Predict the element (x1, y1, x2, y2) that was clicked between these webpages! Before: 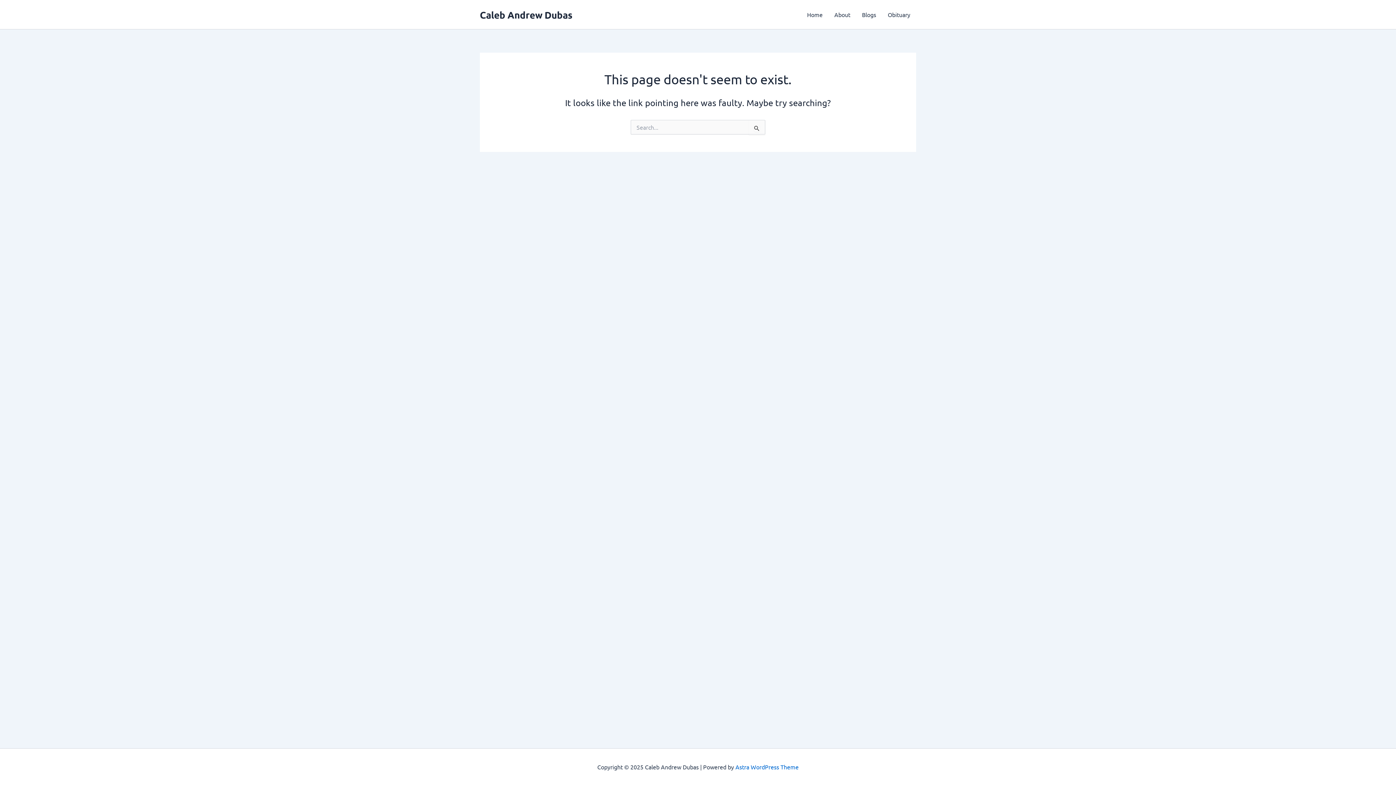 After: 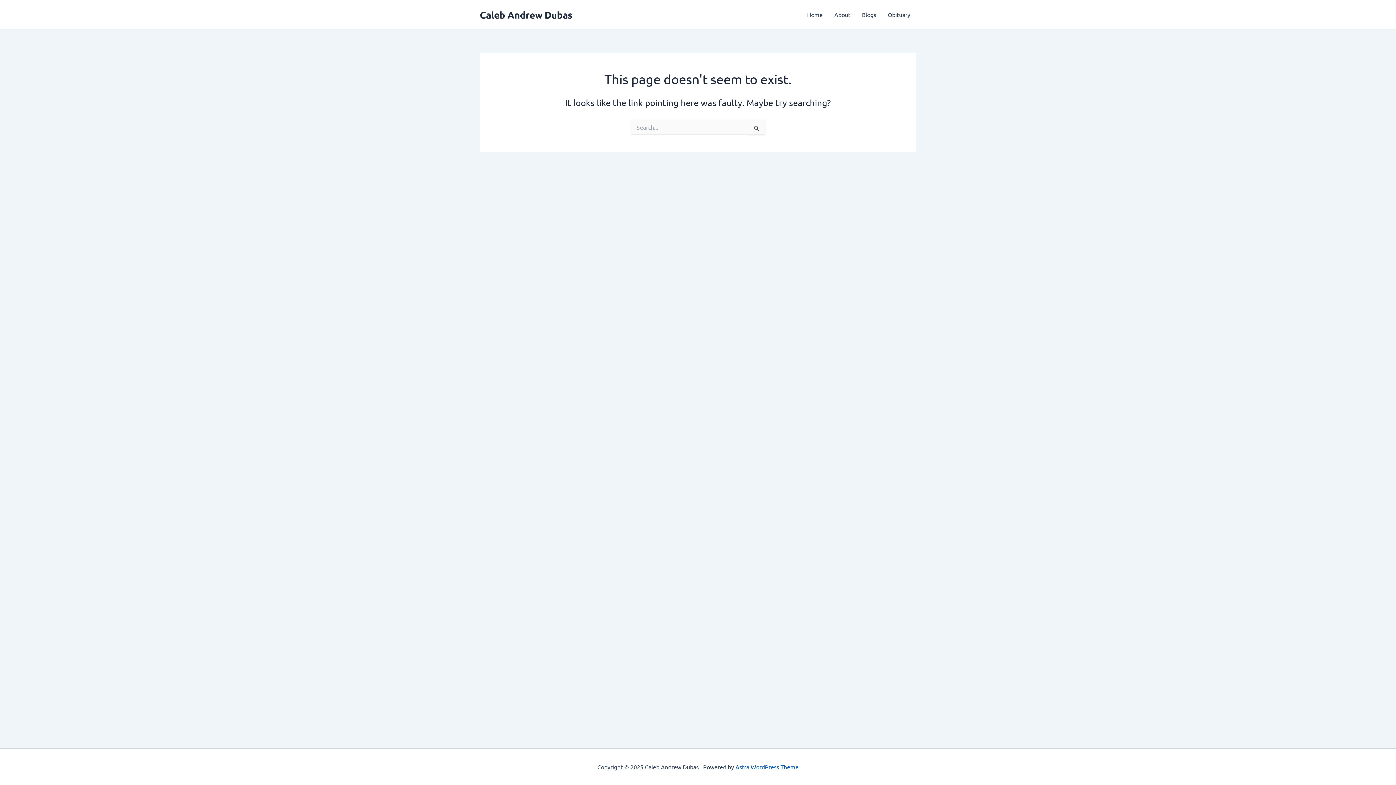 Action: label: Astra WordPress Theme bbox: (735, 763, 798, 770)